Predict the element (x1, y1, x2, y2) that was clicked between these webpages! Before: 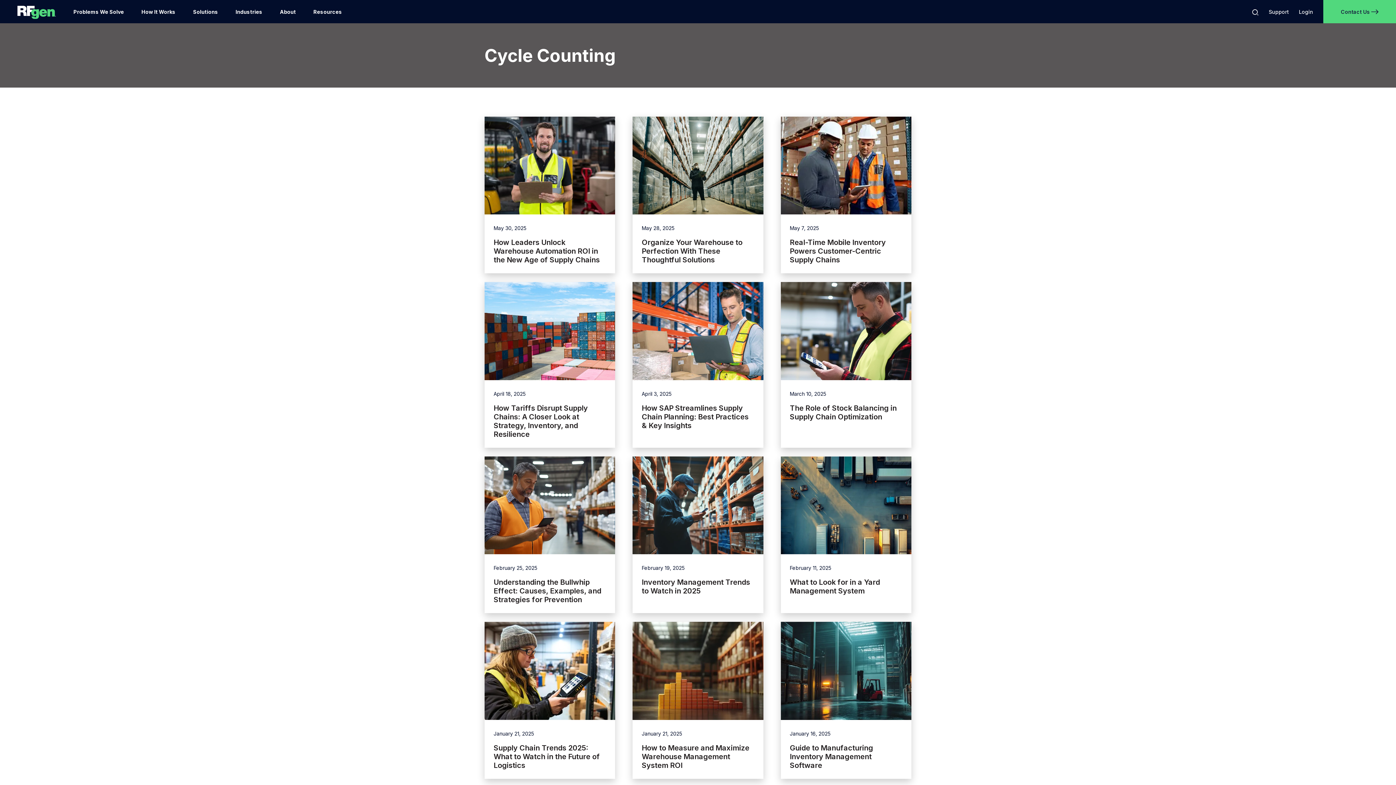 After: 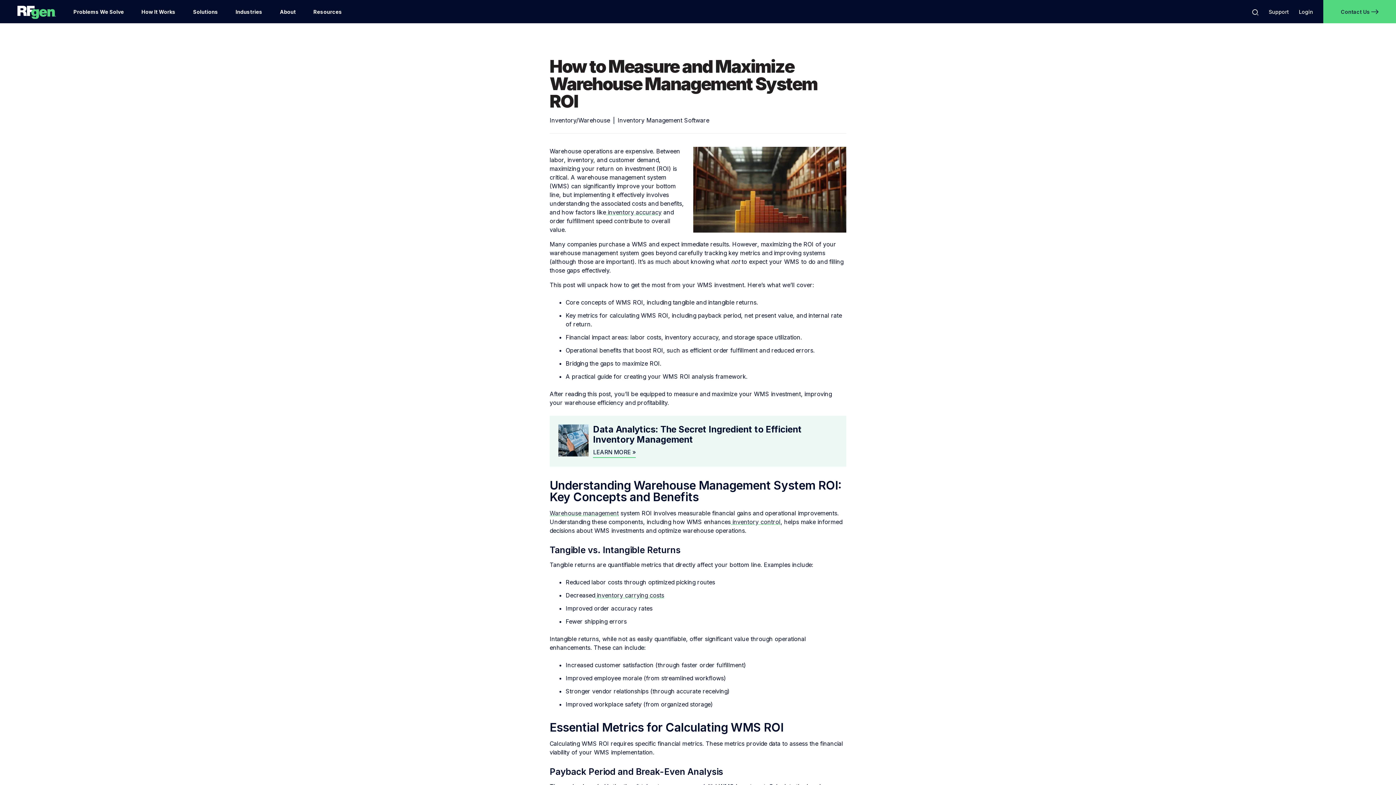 Action: bbox: (632, 622, 763, 720)